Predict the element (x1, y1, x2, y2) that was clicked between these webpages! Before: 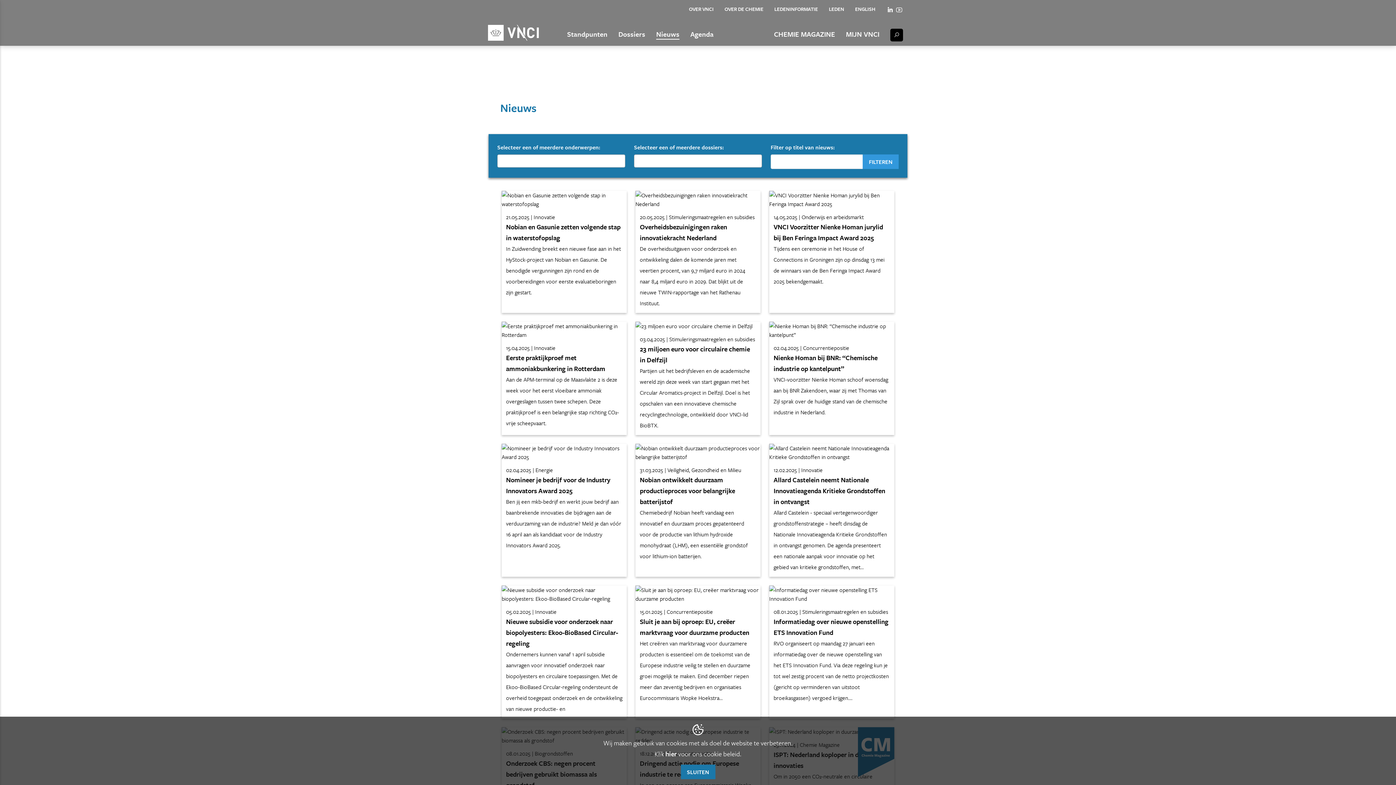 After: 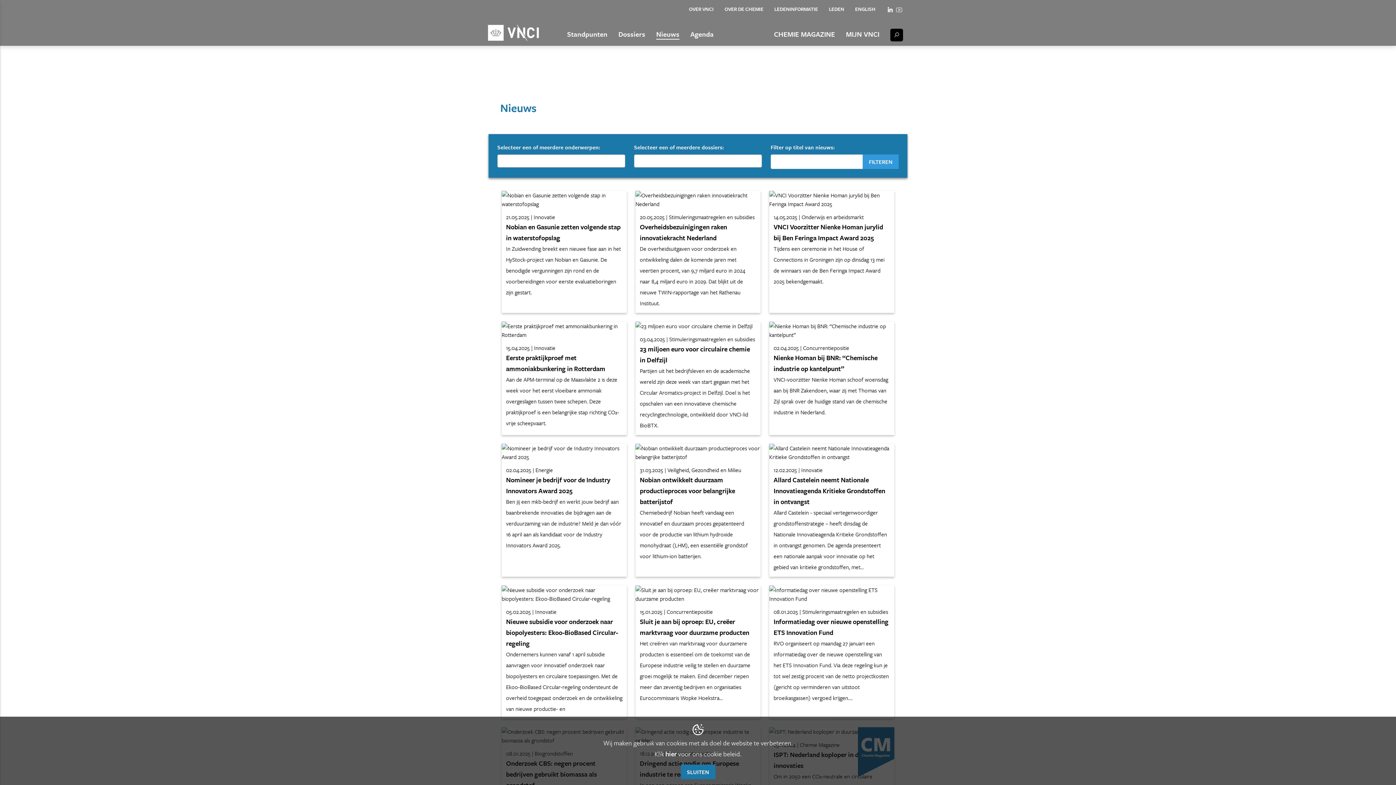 Action: bbox: (895, 4, 903, 15)